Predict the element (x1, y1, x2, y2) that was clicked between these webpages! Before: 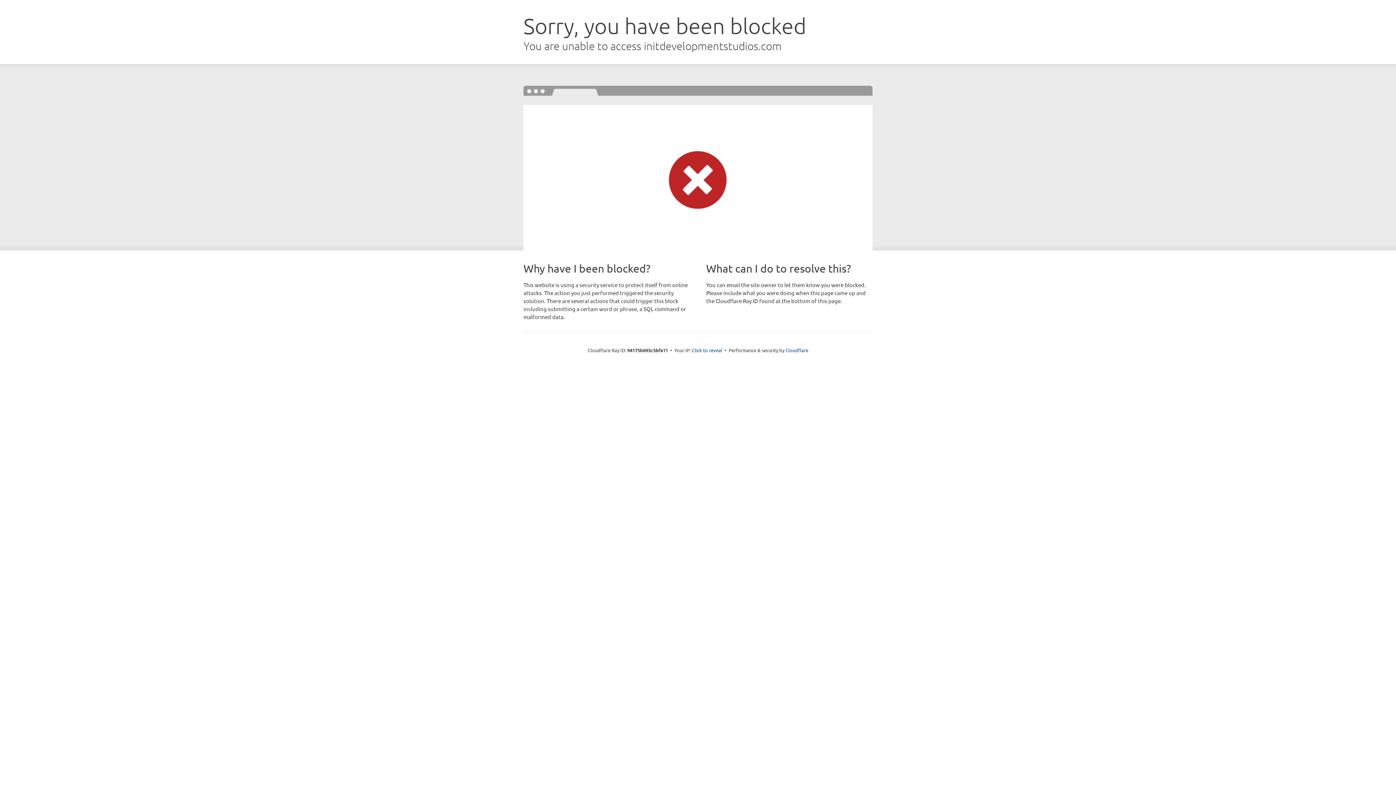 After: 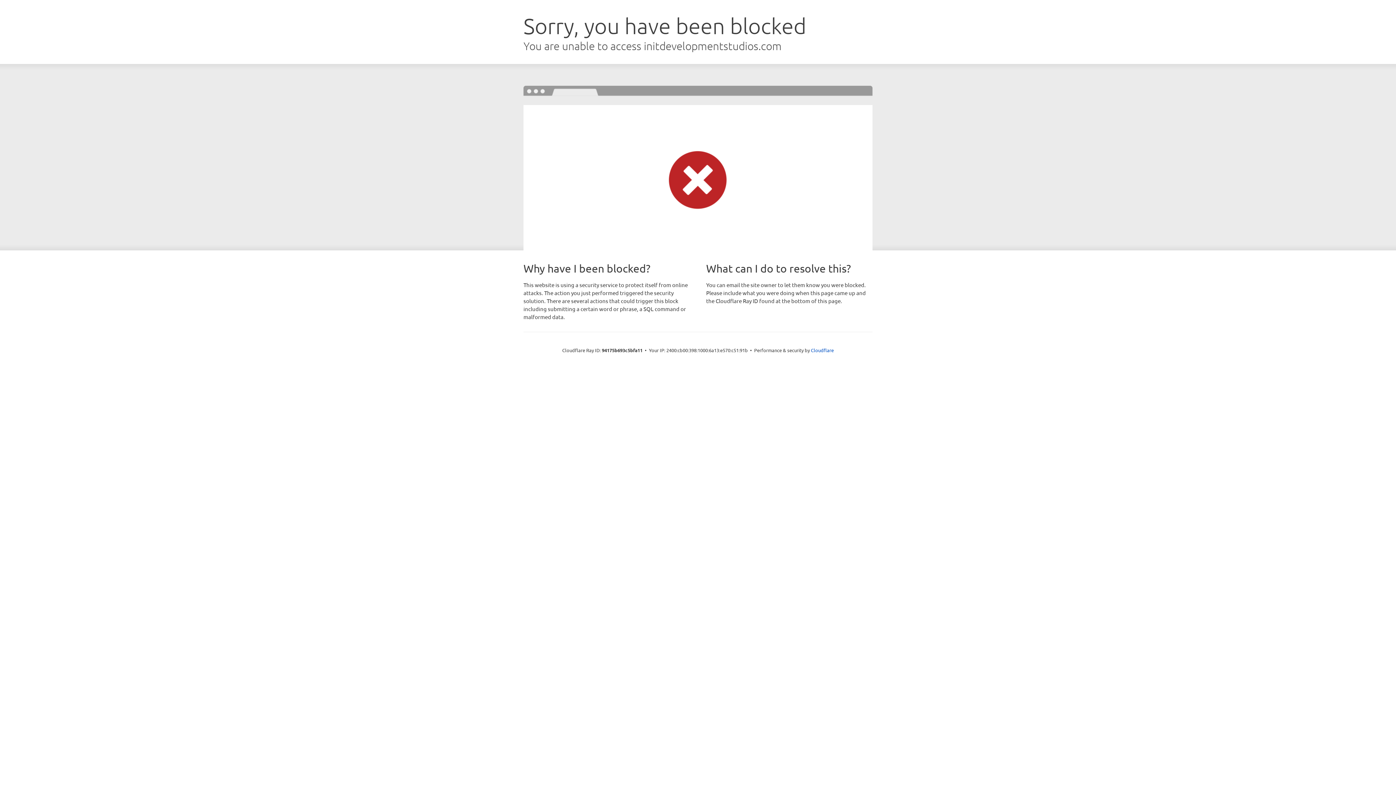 Action: bbox: (692, 346, 722, 353) label: Click to reveal